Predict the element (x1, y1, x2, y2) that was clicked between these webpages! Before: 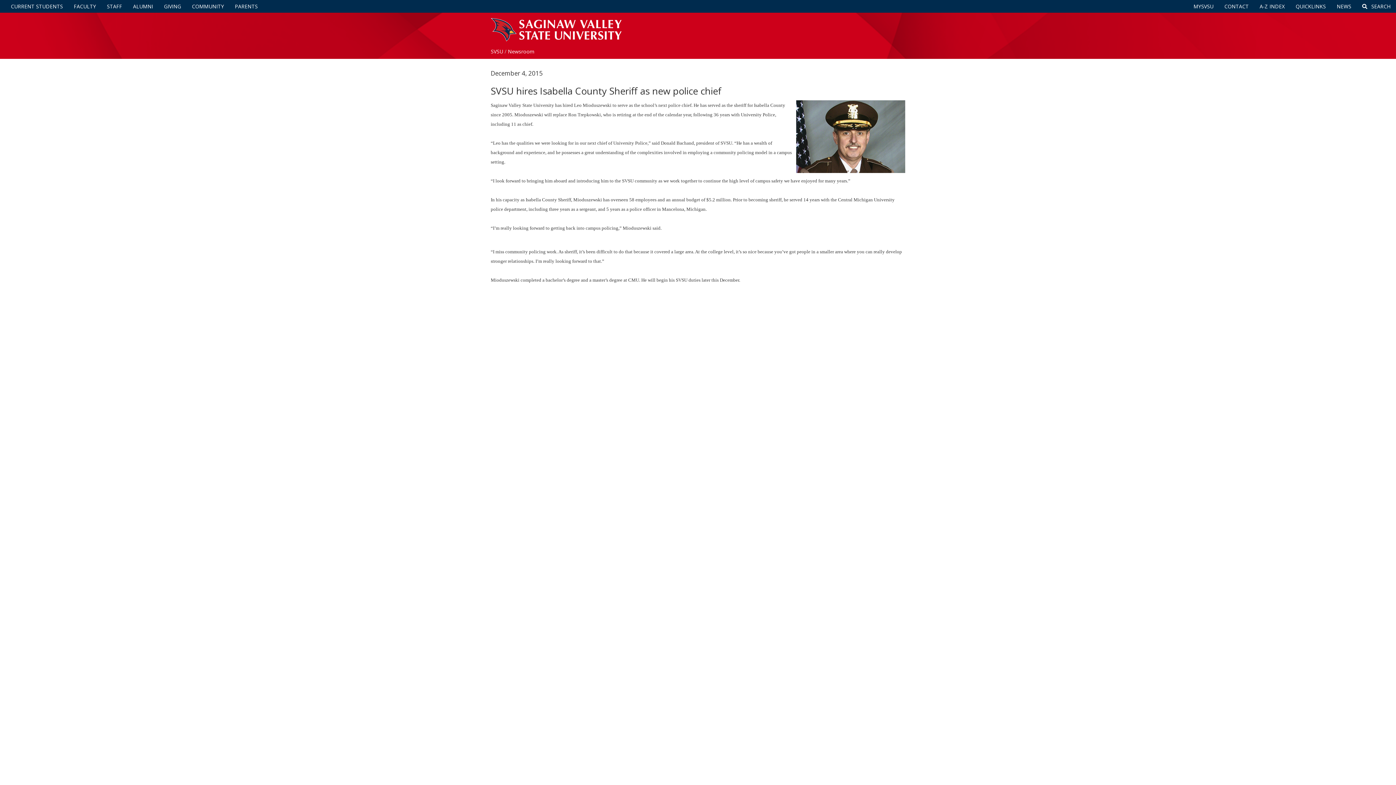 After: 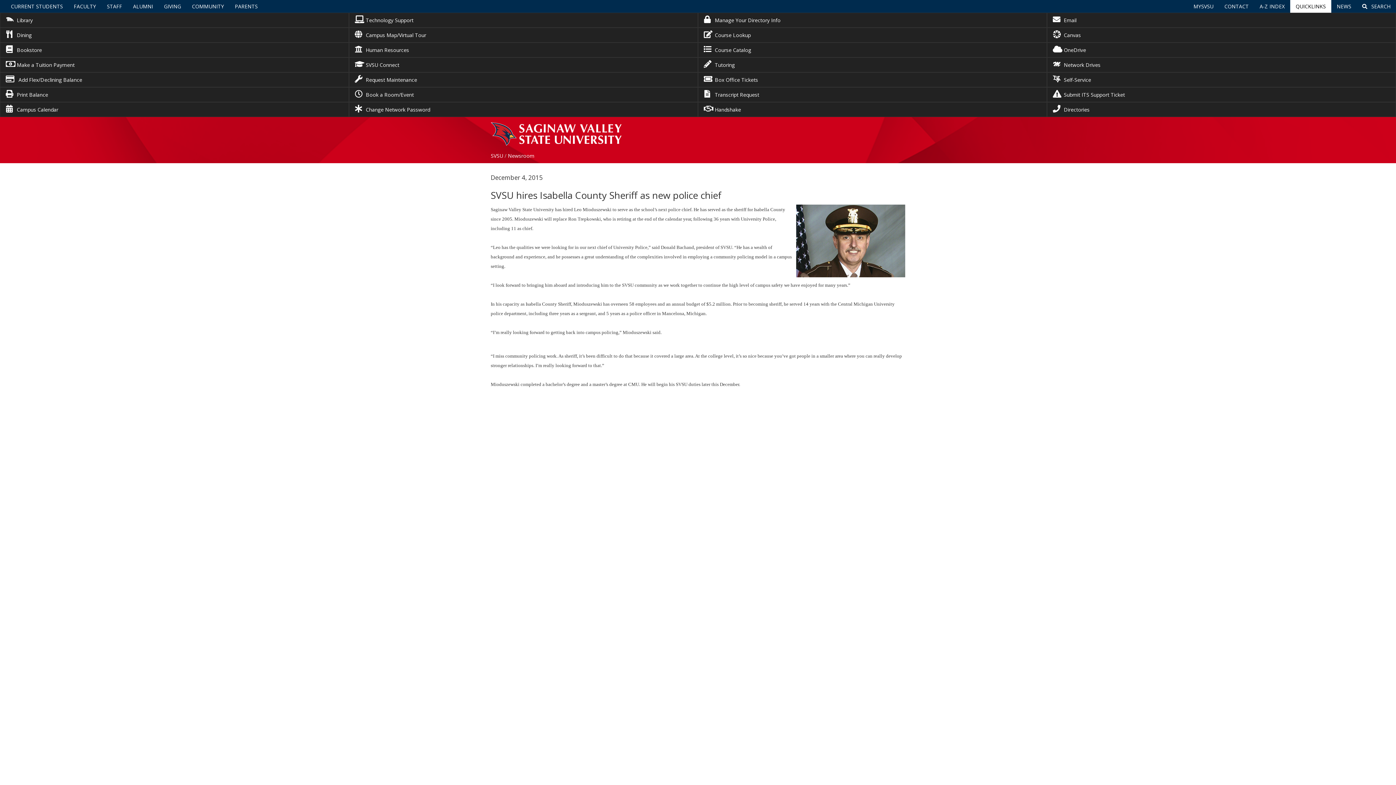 Action: label: QUICKLINKS bbox: (1290, 1, 1331, 10)